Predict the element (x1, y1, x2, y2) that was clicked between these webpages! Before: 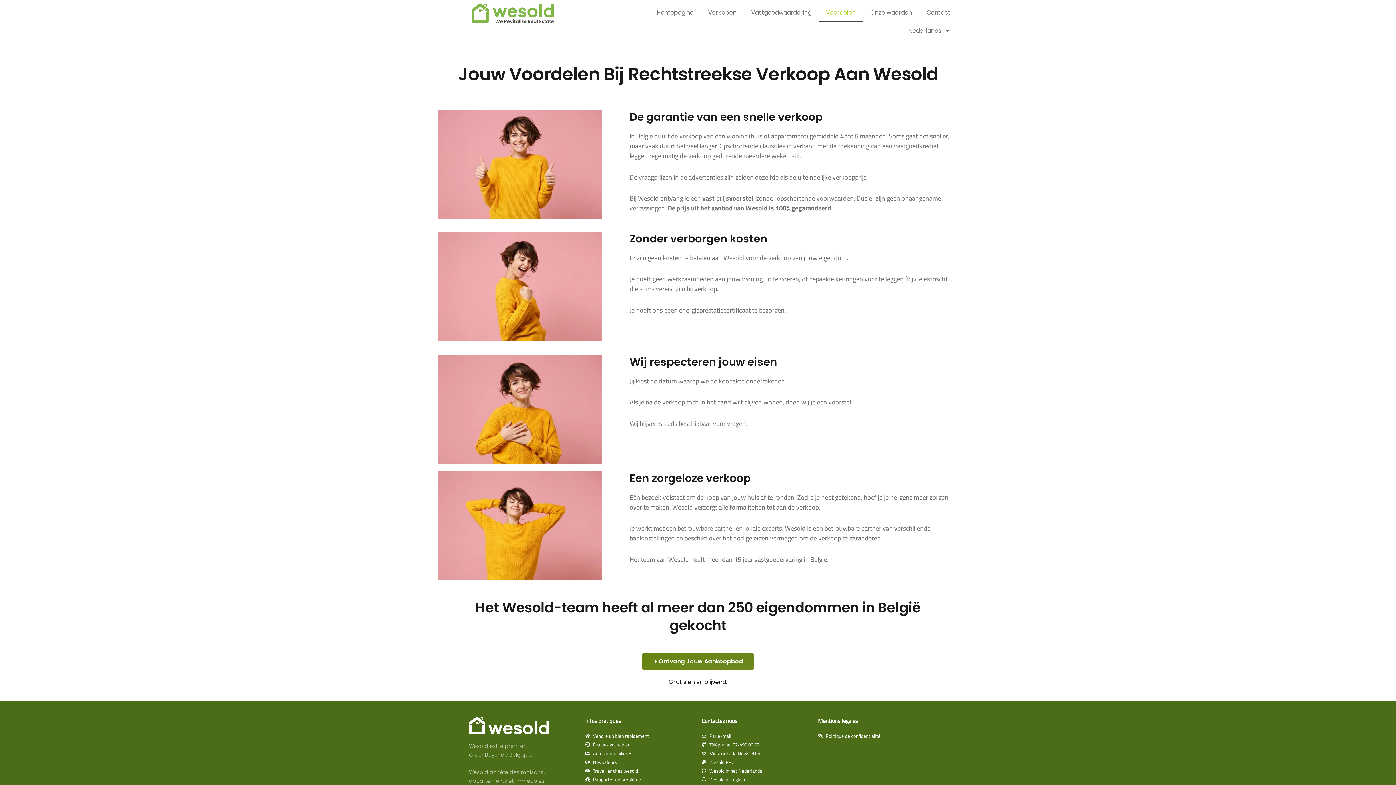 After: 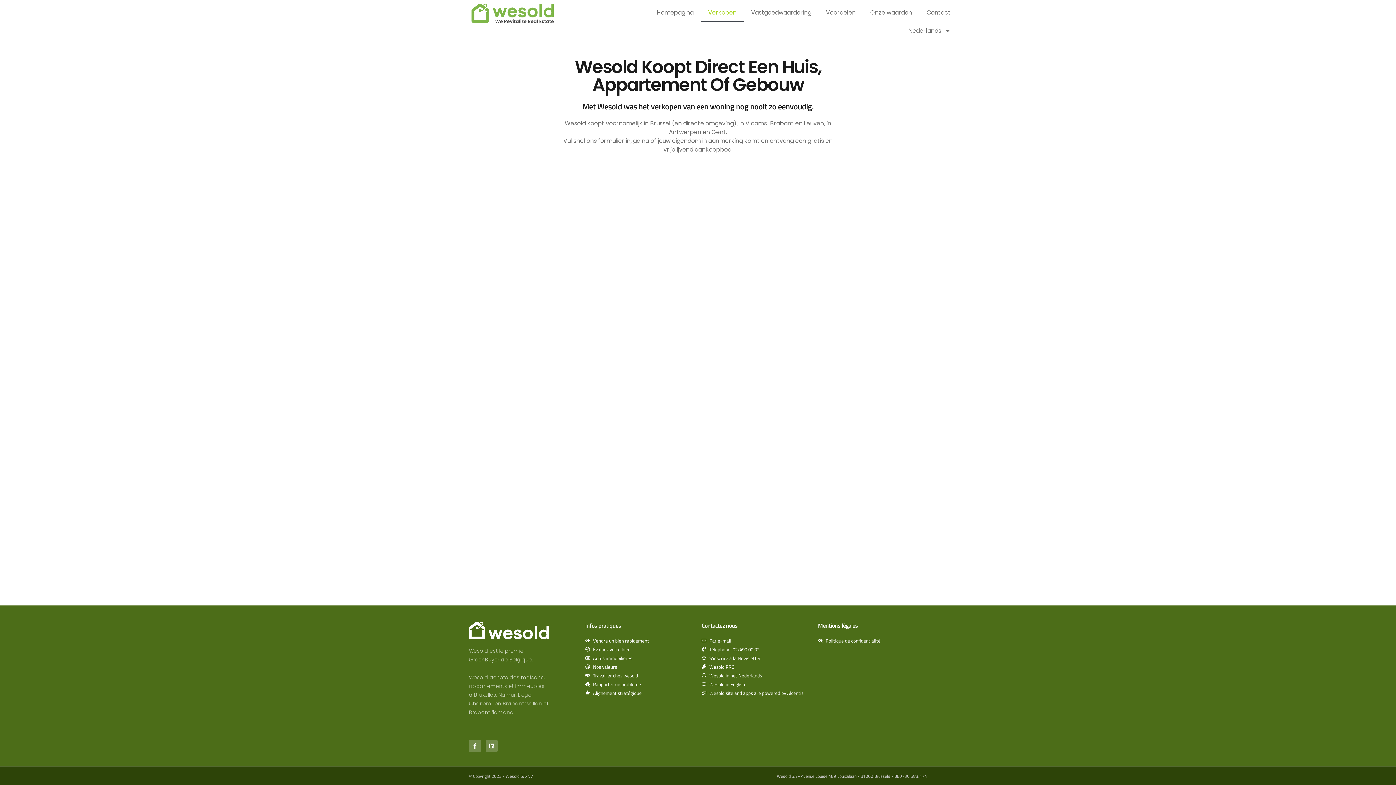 Action: bbox: (701, 3, 743, 21) label: Verkopen